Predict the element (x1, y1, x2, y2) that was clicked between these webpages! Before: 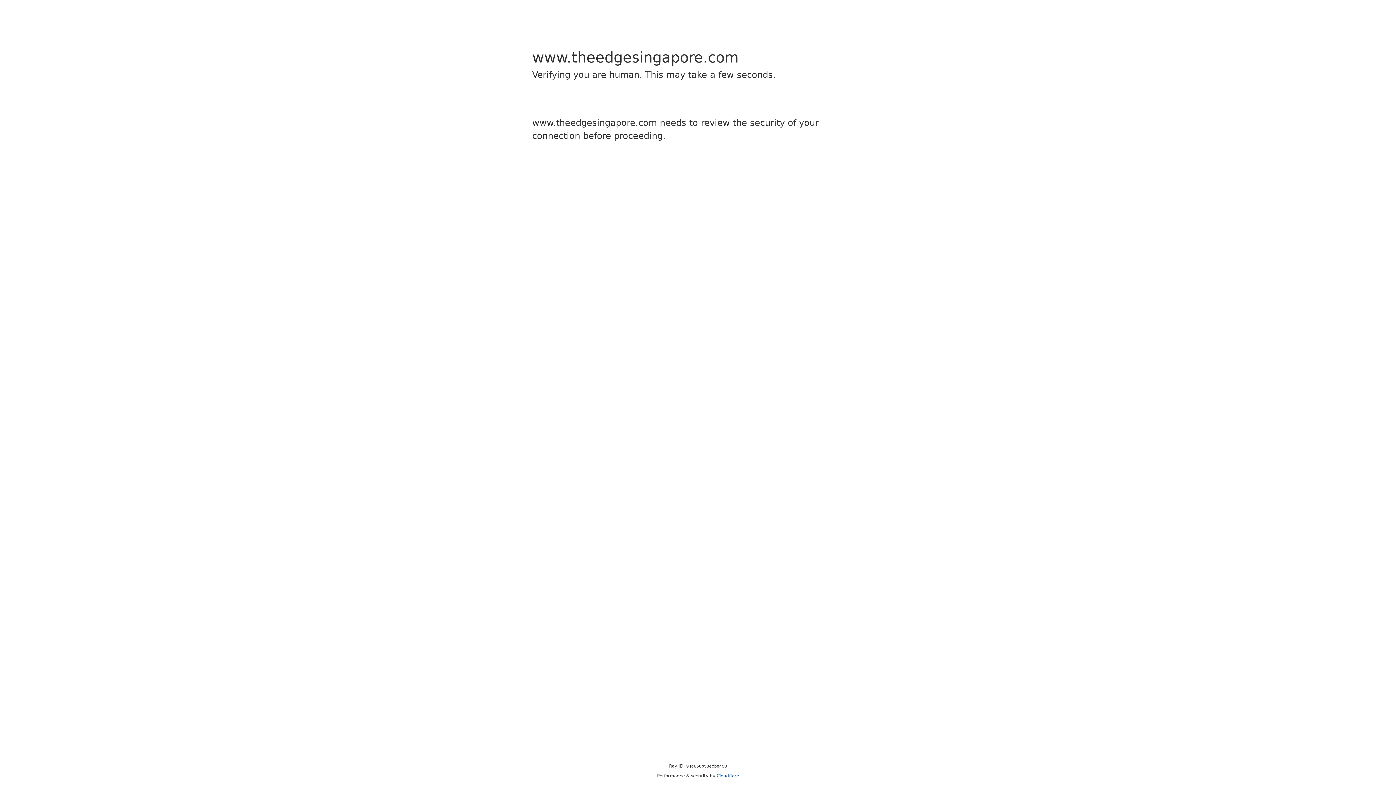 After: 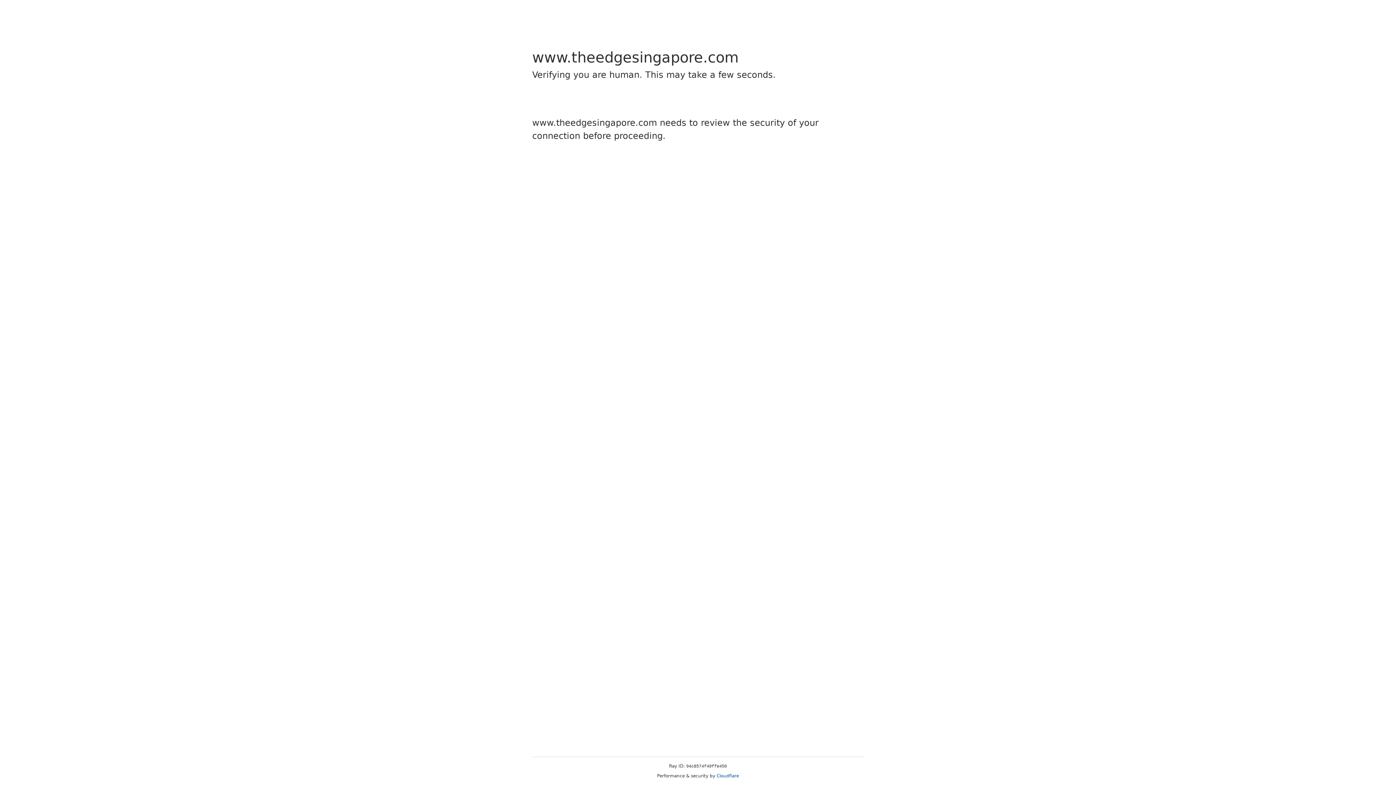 Action: label: Cloudflare bbox: (716, 773, 739, 778)